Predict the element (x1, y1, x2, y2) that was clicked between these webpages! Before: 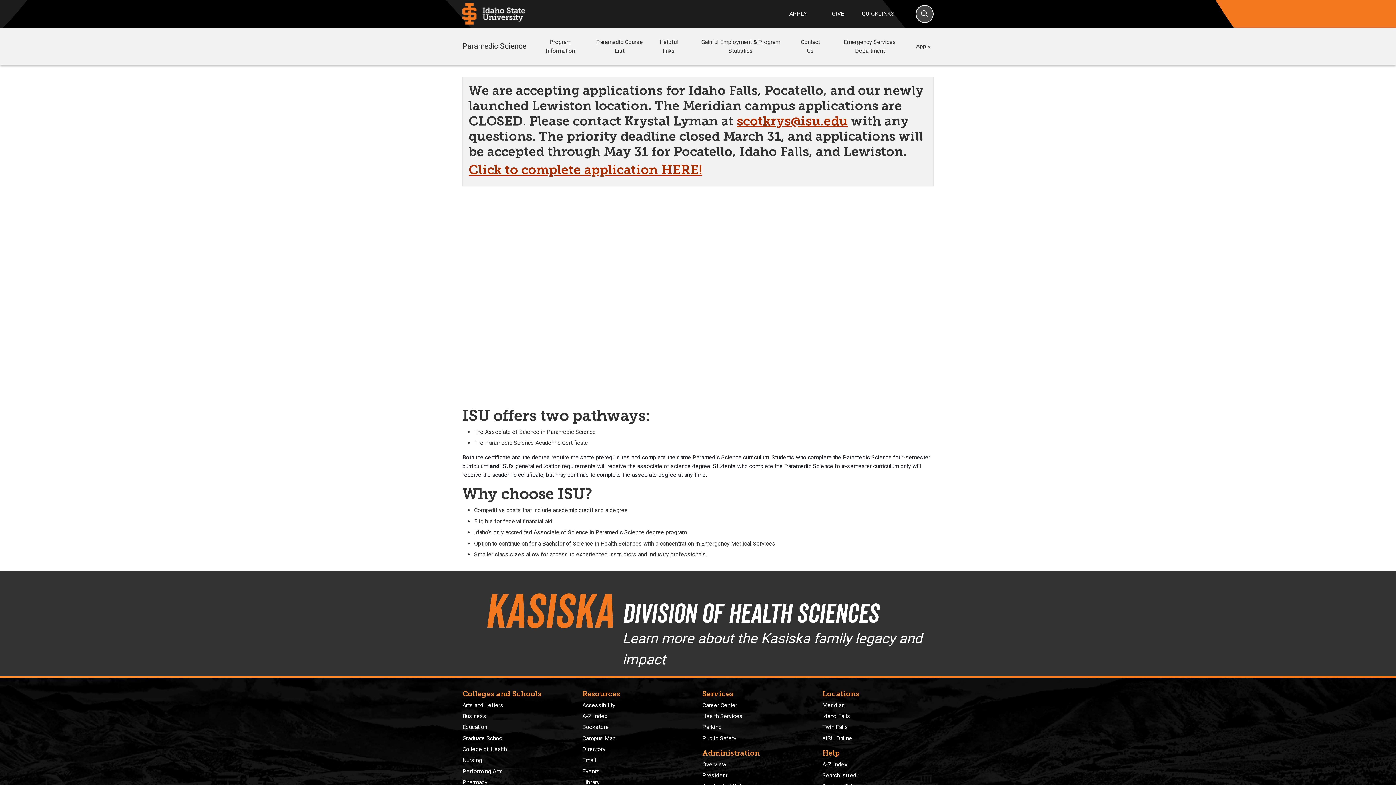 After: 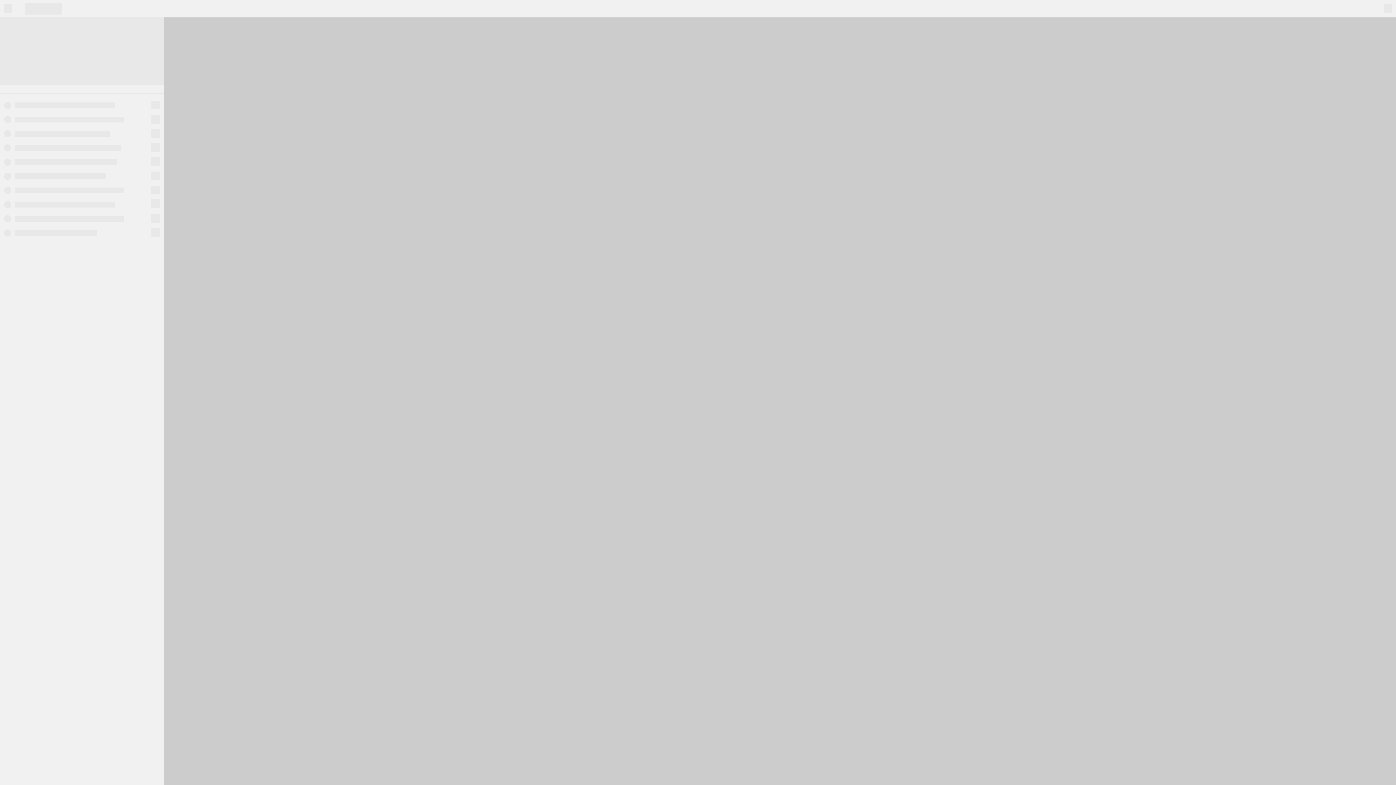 Action: label: Campus Map bbox: (582, 735, 616, 742)